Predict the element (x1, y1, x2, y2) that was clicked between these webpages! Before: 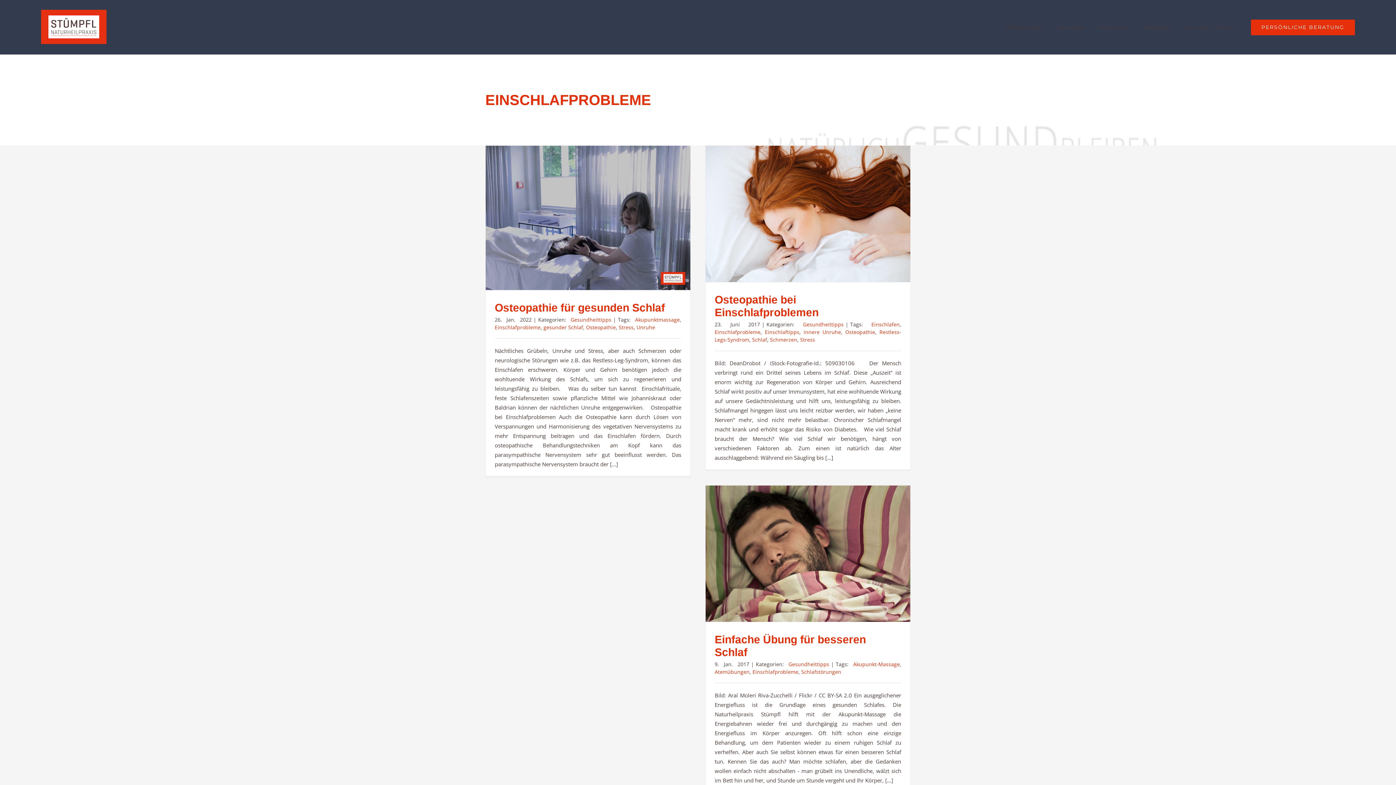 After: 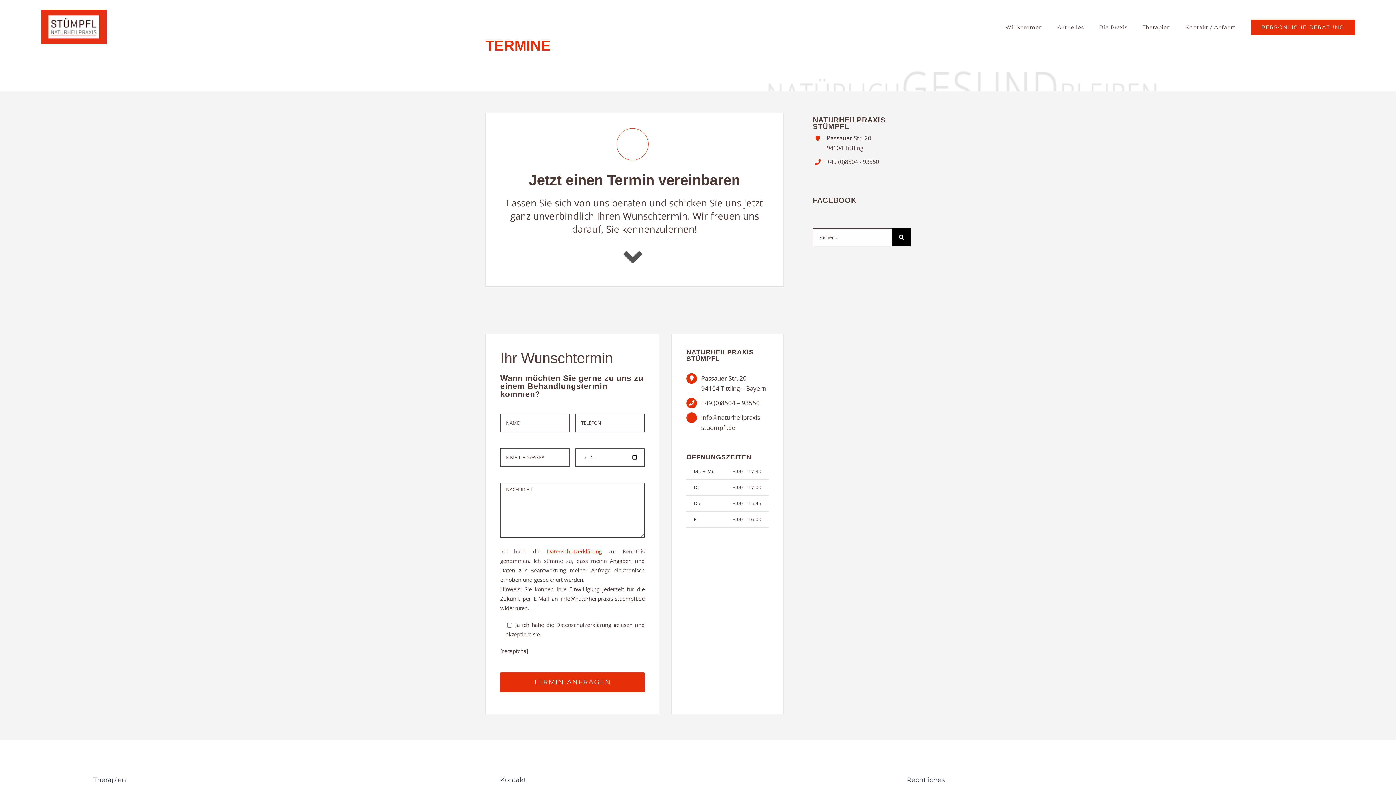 Action: label: PERSÖNLICHE BERATUNG bbox: (1251, 0, 1355, 54)